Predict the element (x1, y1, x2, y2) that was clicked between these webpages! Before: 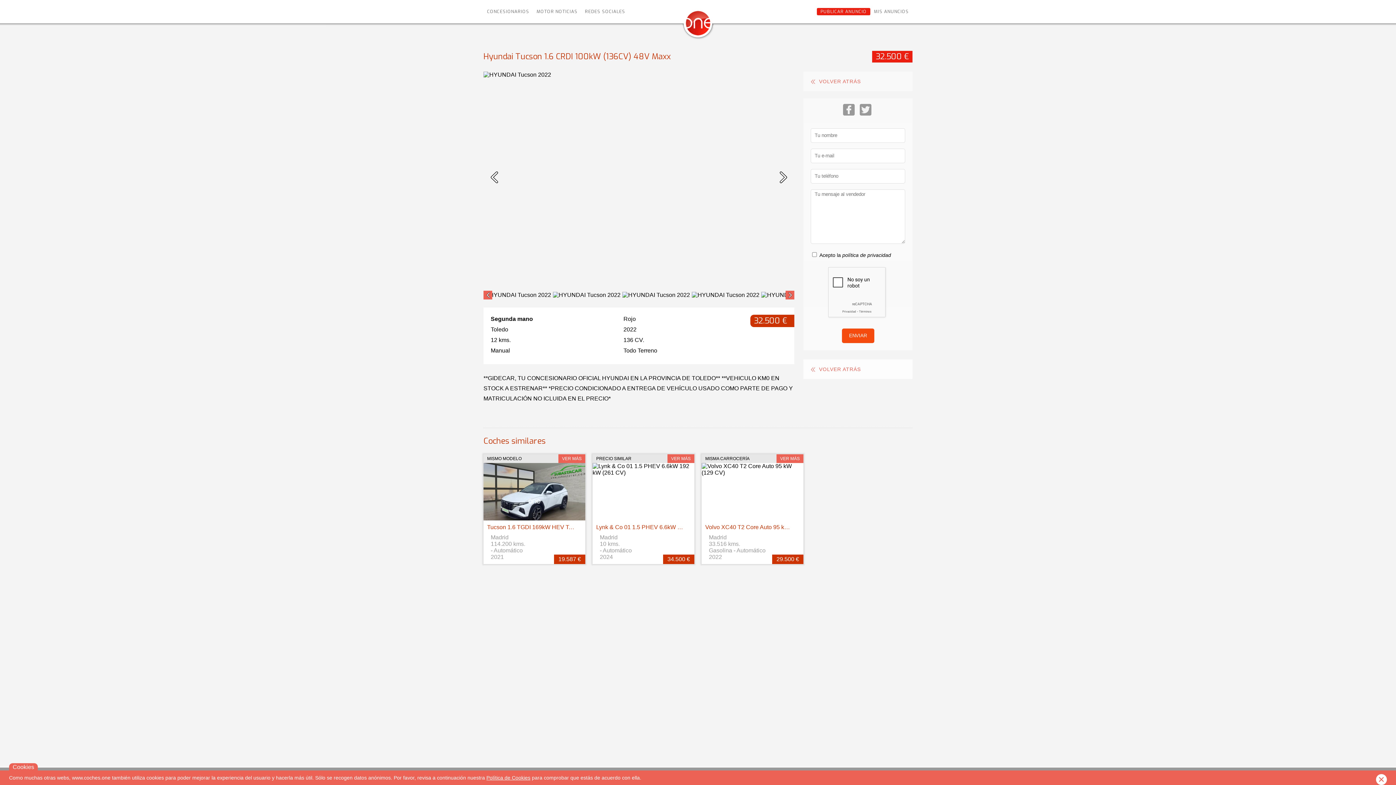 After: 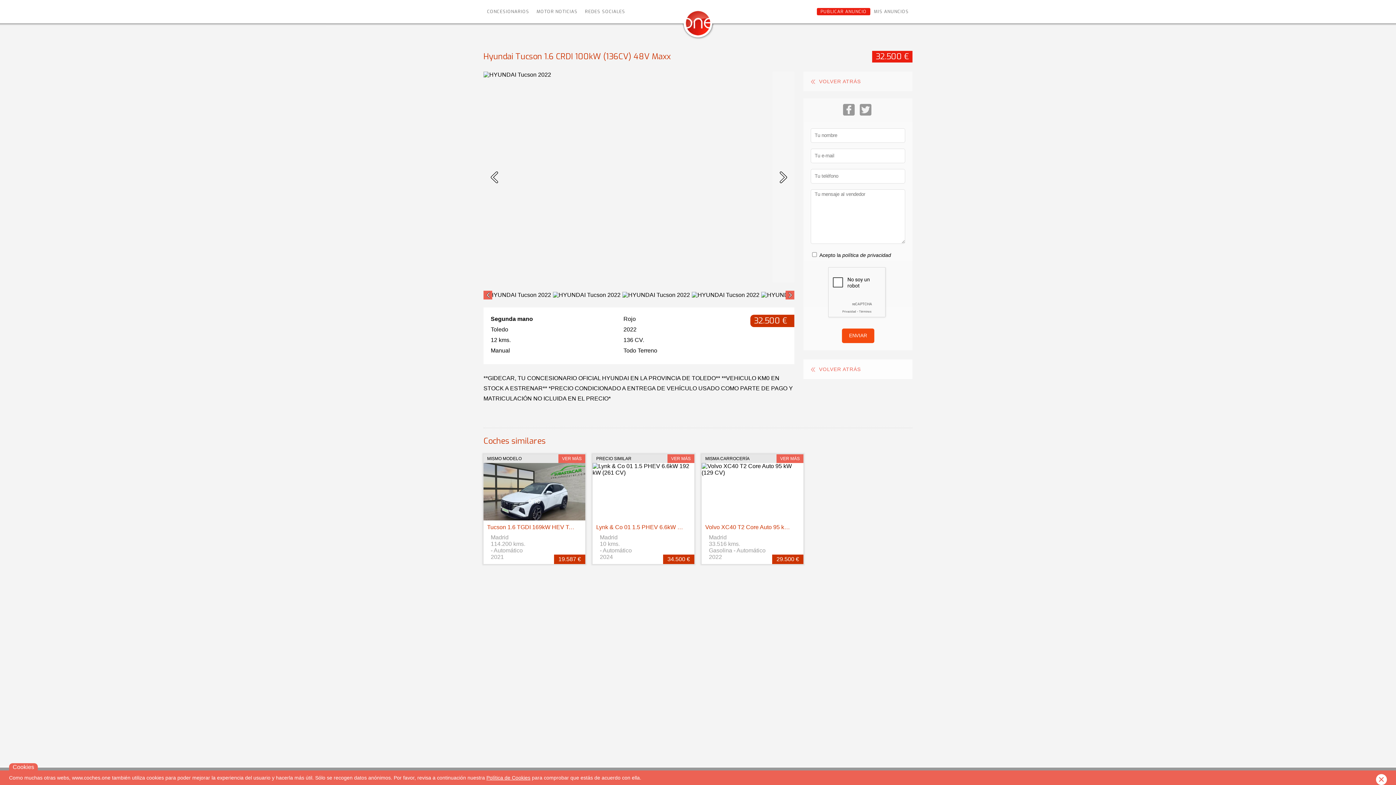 Action: bbox: (772, 71, 794, 283)